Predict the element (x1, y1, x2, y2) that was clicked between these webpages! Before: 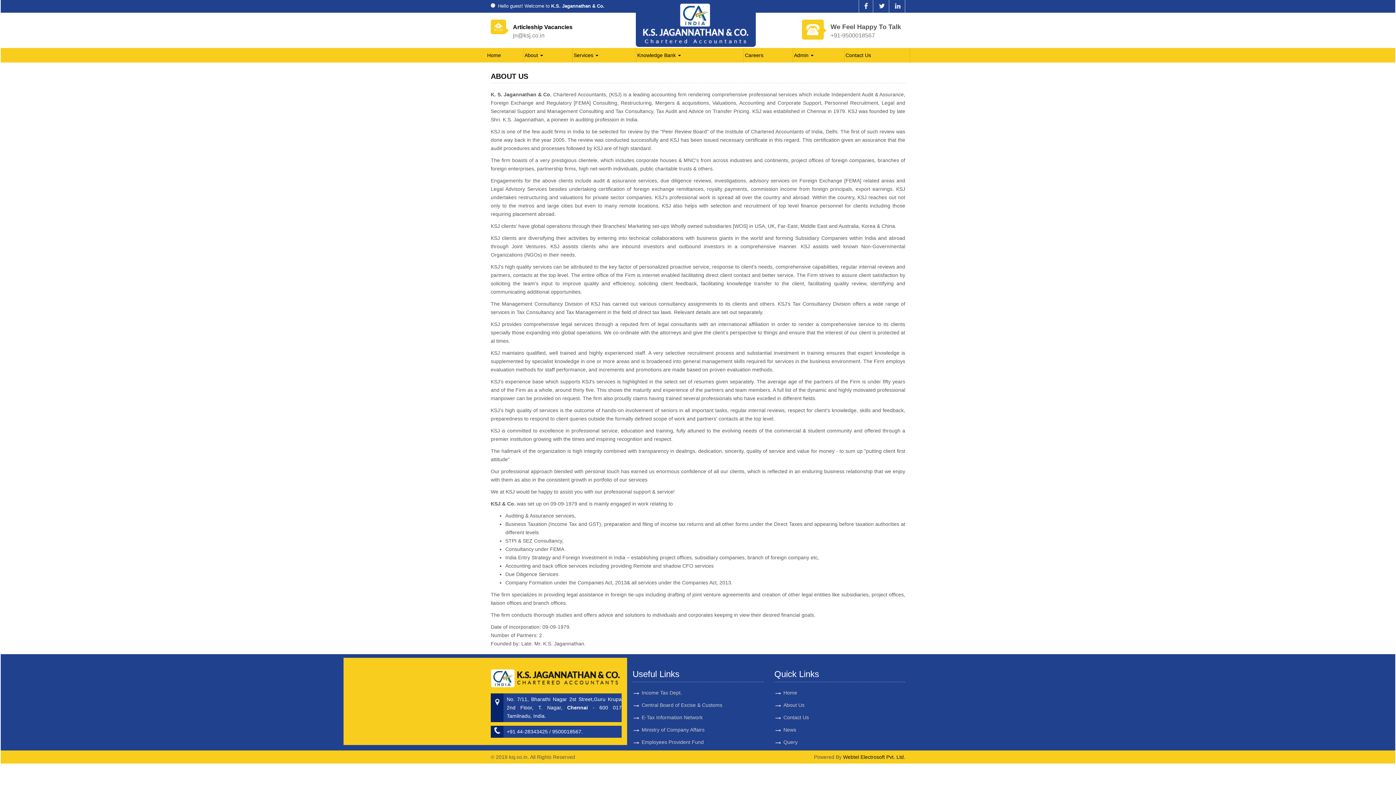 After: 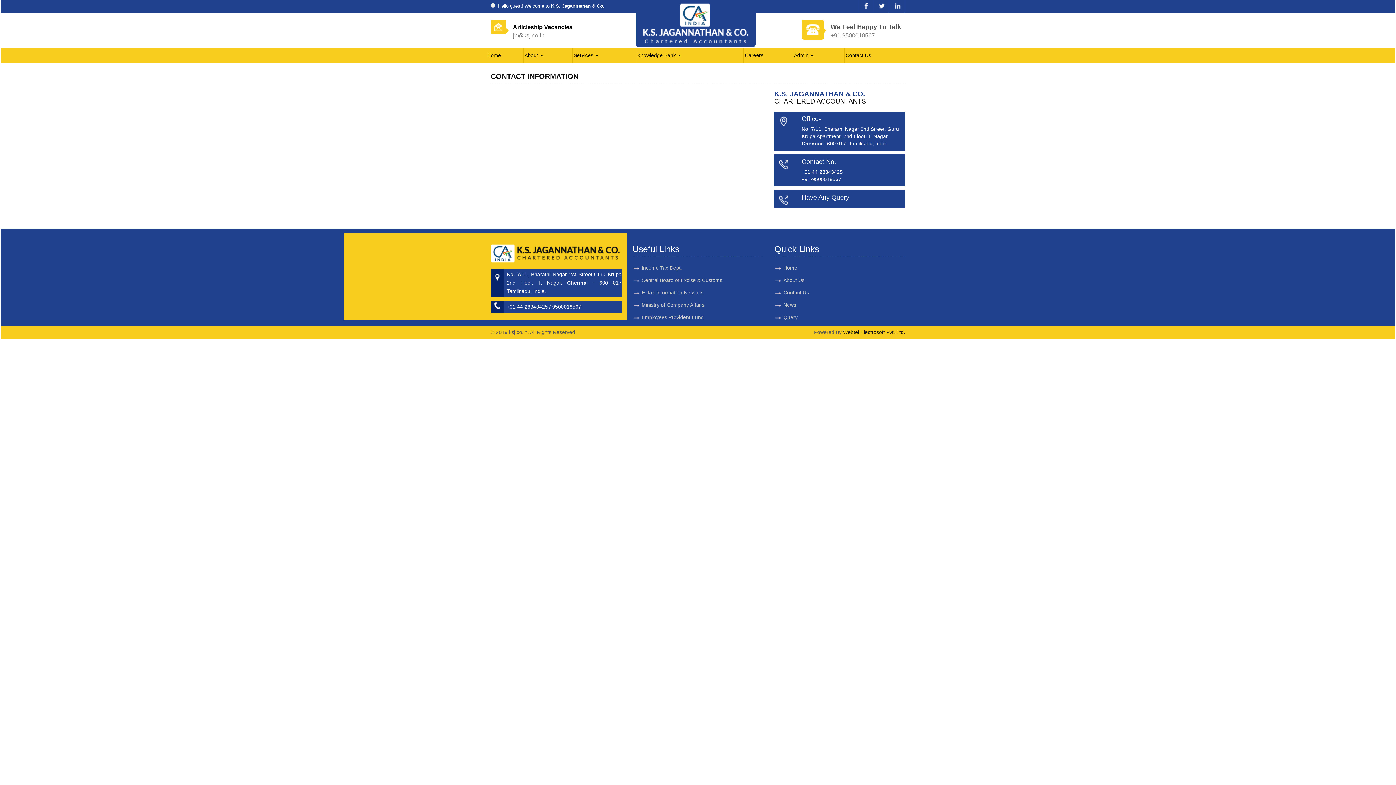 Action: label: Contact Us bbox: (844, 51, 909, 58)